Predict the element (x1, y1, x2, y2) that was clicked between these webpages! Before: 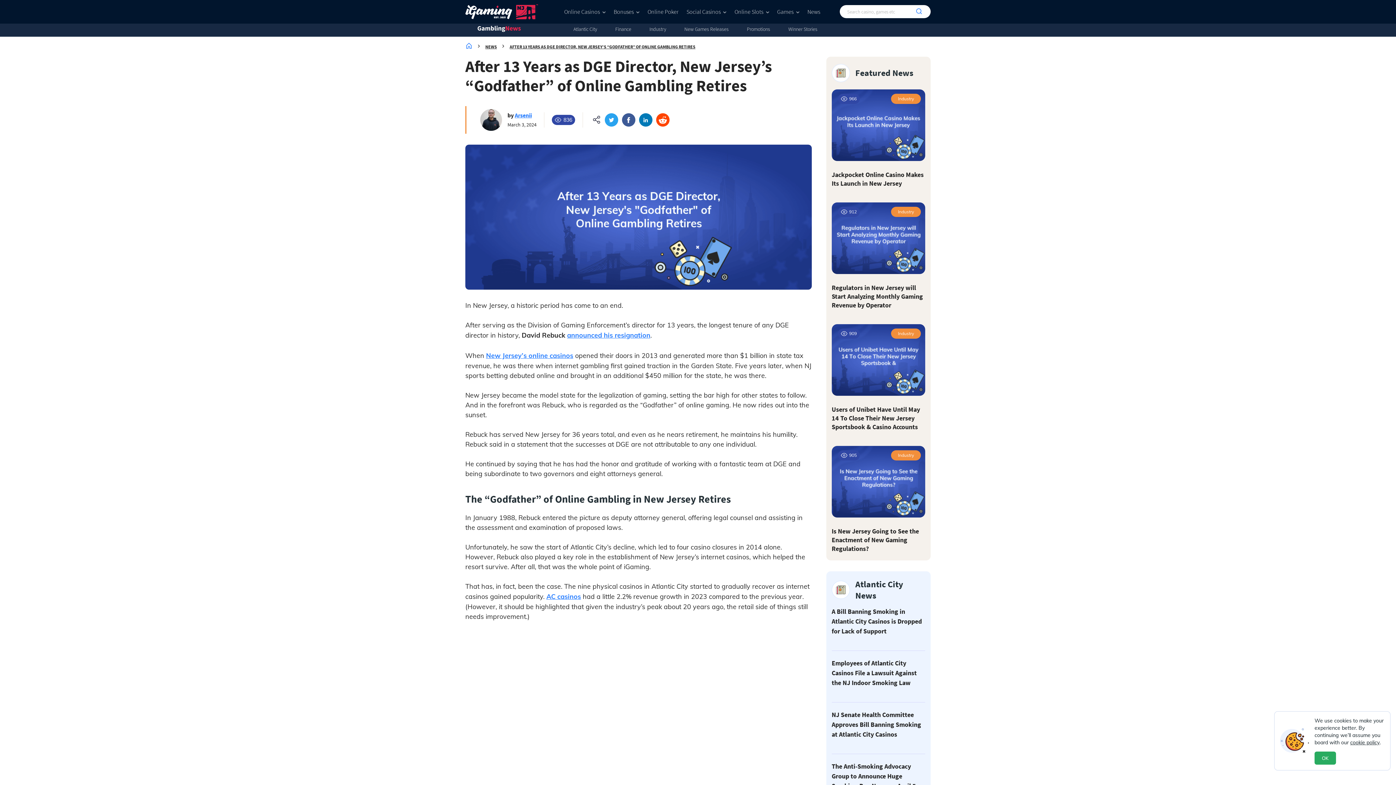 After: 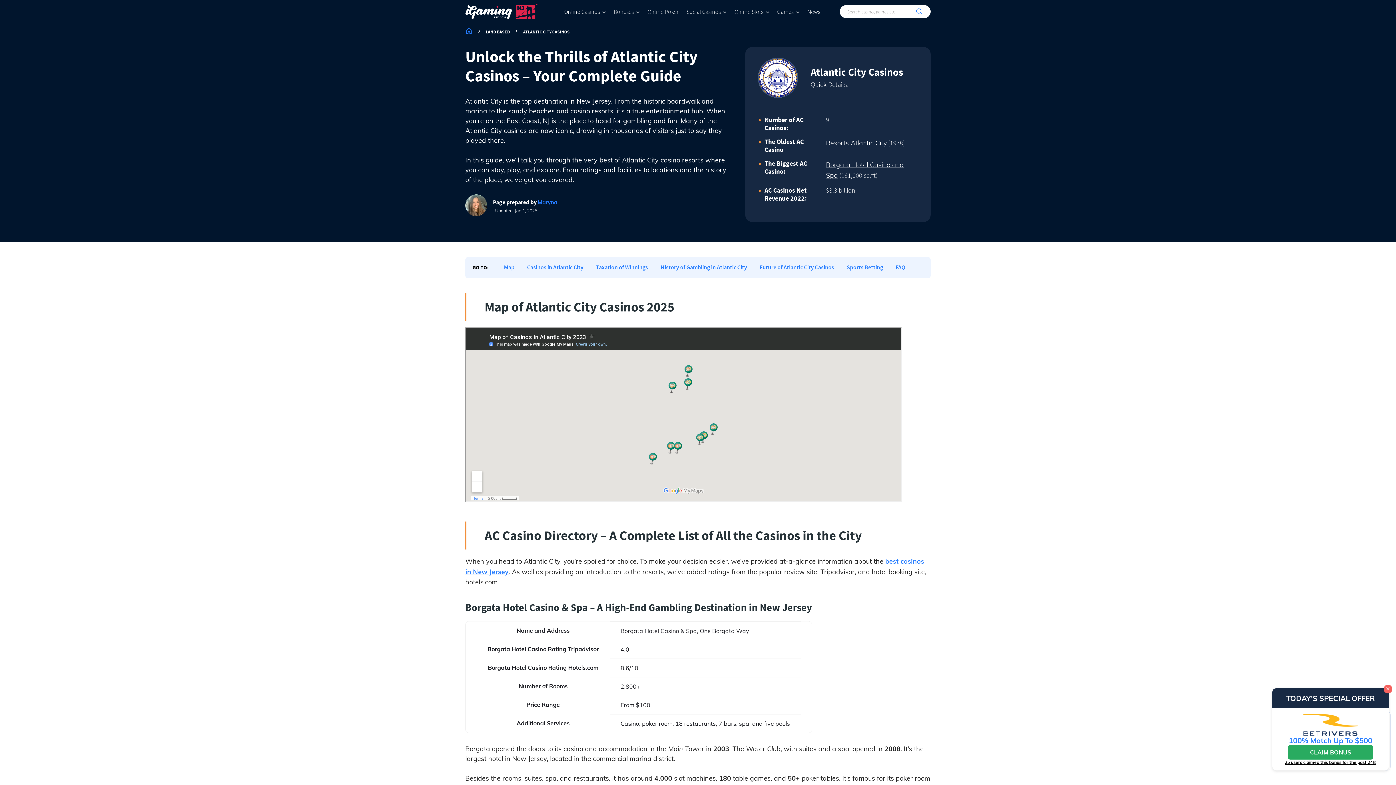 Action: label: AC casinos bbox: (546, 592, 581, 601)